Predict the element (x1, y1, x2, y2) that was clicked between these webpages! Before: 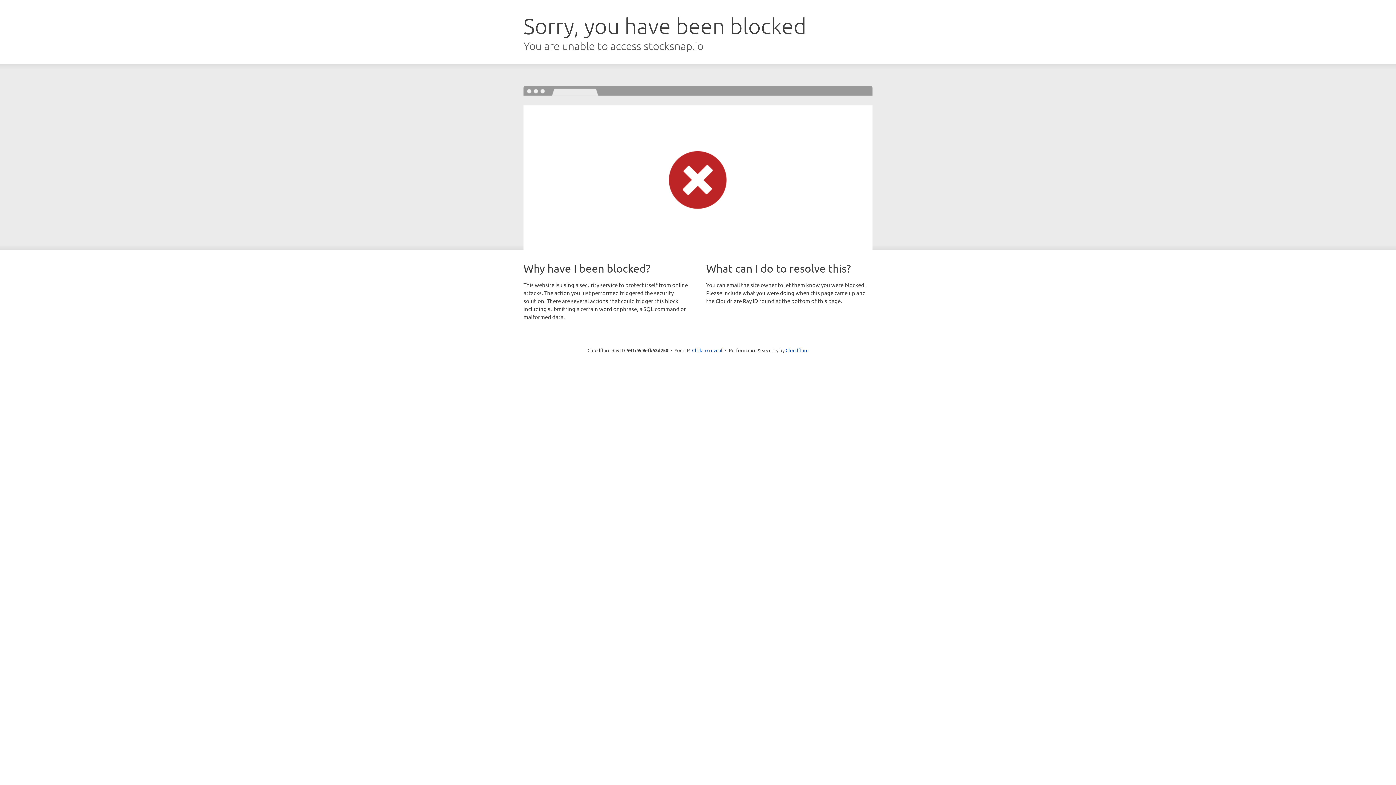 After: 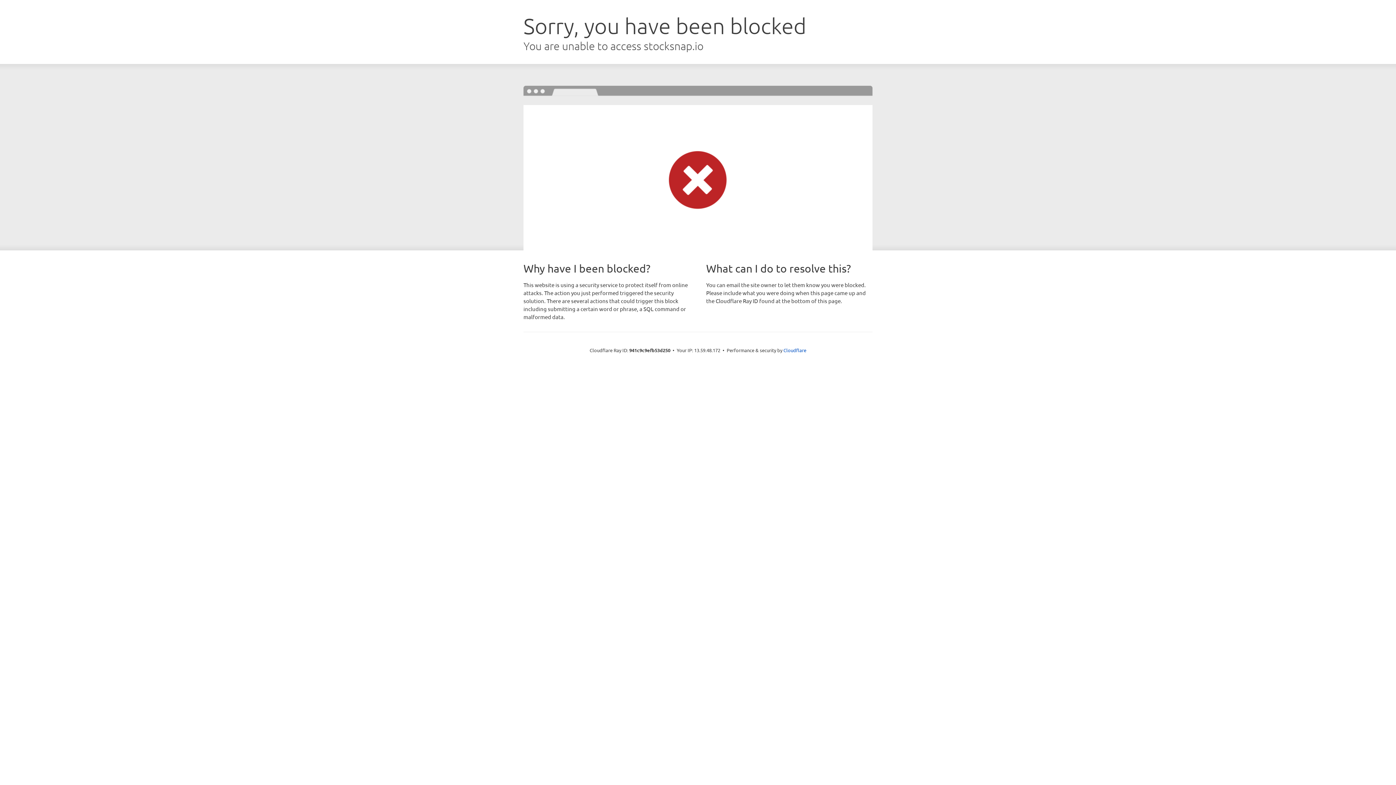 Action: label: Click to reveal bbox: (692, 346, 722, 353)